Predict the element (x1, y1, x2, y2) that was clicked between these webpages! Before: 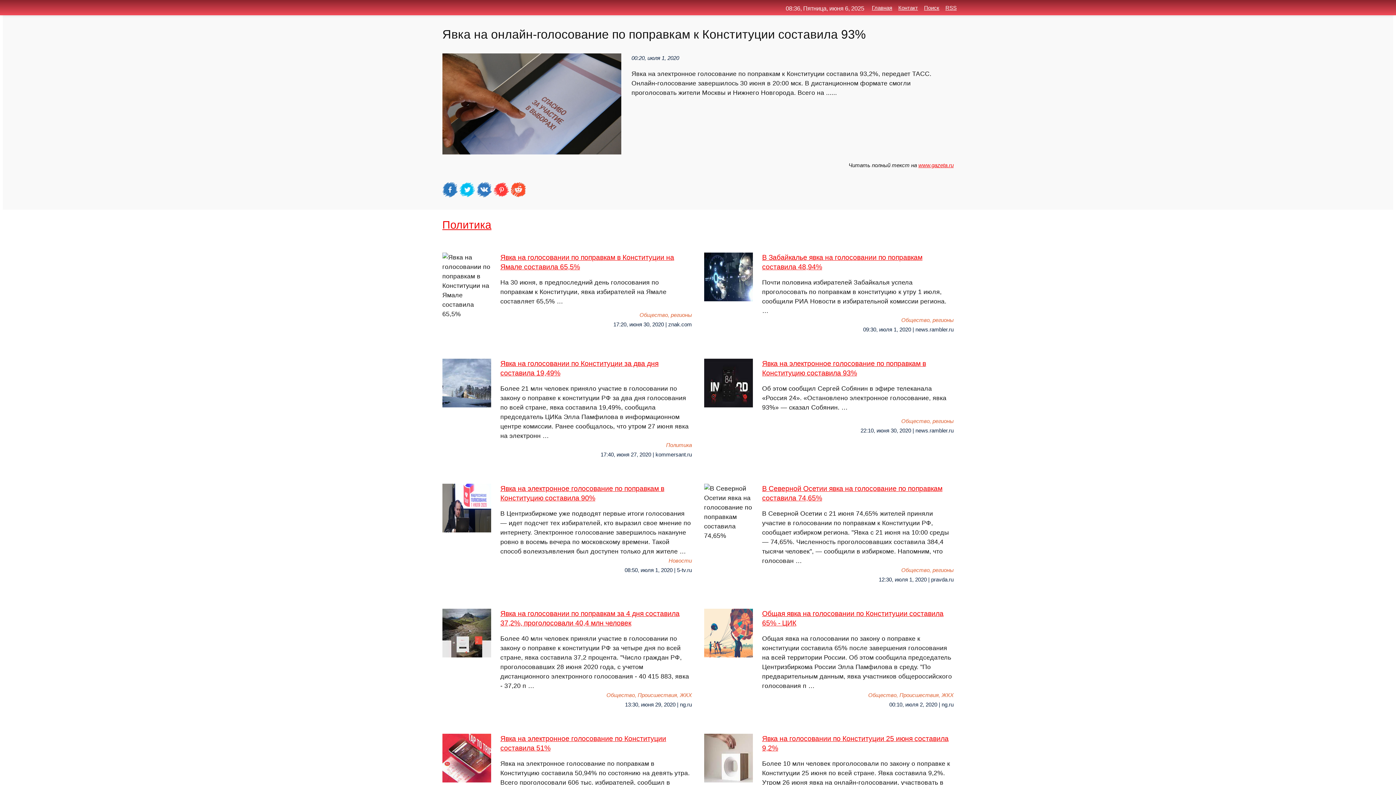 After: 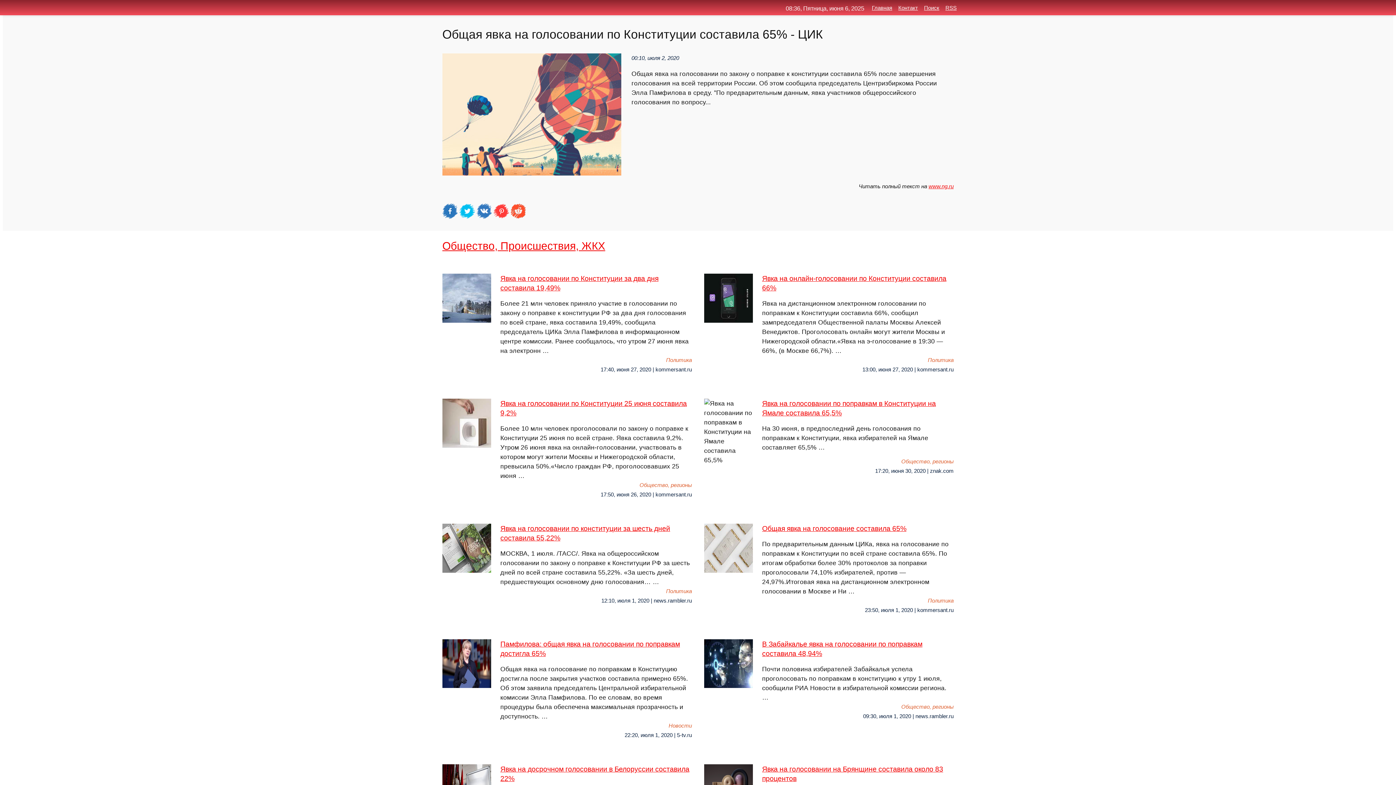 Action: bbox: (704, 609, 953, 690) label: Общая явка на голосовании по Конституции составила 65% - ЦИК
Общая явка на голосовании по закону о поправке к конституции составила 65% после завершения голосования на всей территории России. Об этом сообщила председатель Центризбиркома России Элла Памфилова в среду. "По предварительным данным, явка участников общероссийского голосования п …